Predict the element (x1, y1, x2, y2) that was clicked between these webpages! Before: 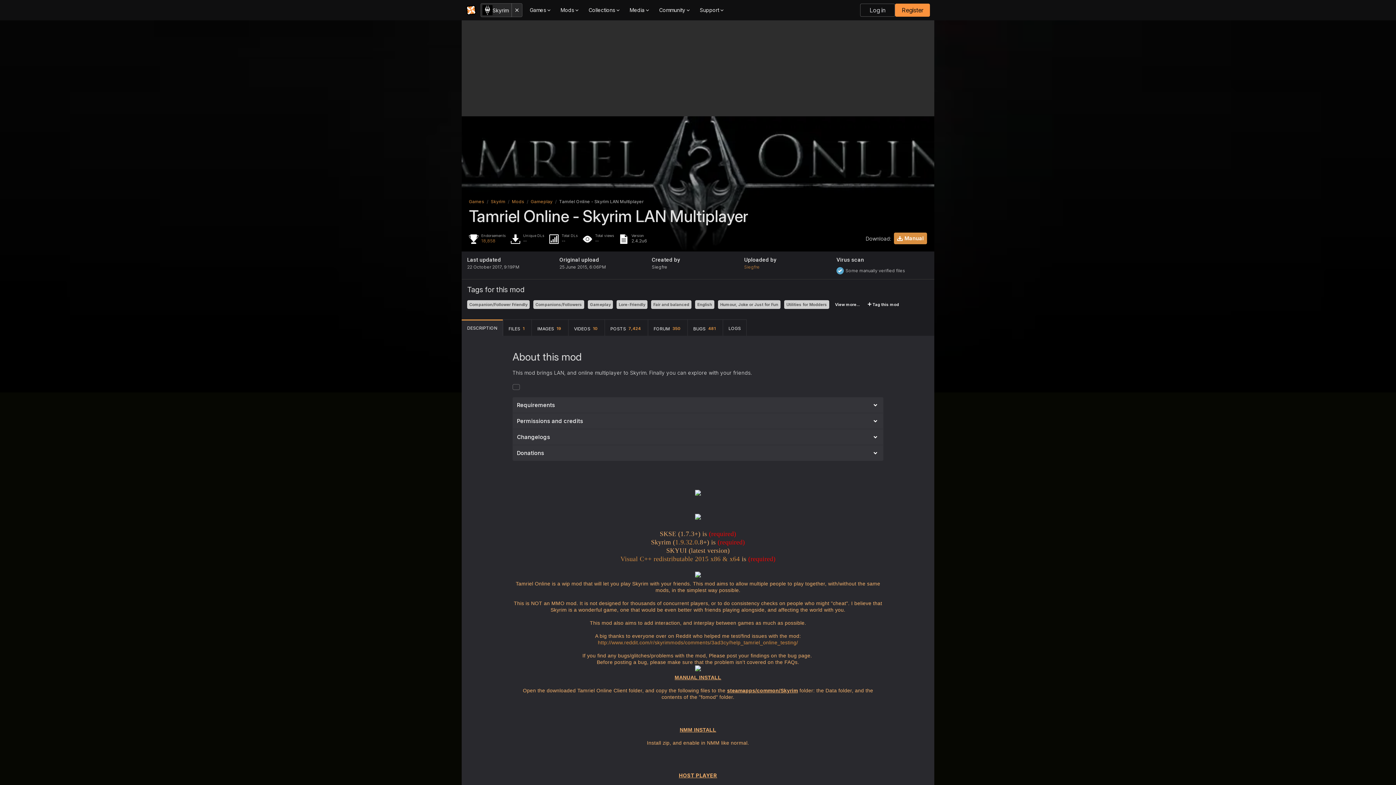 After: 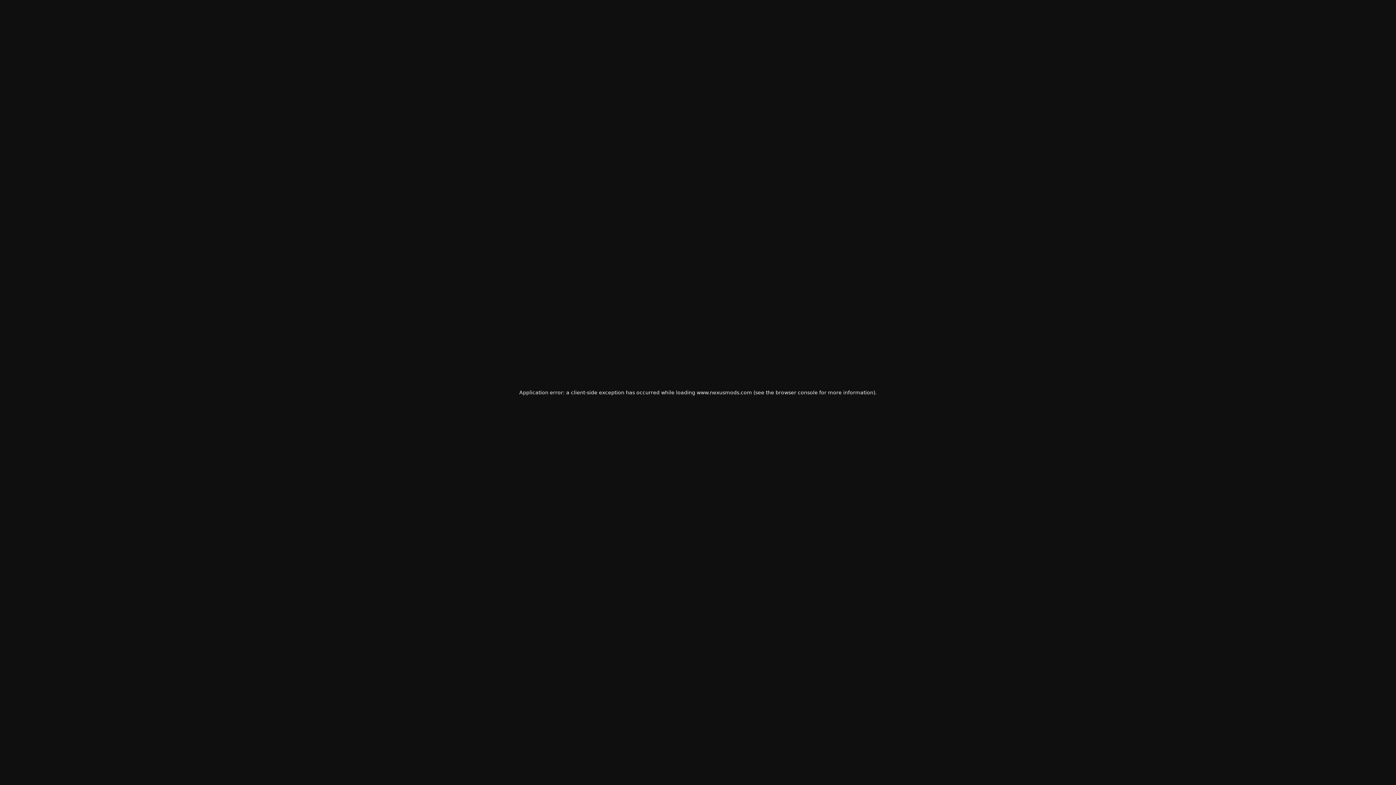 Action: bbox: (784, 300, 829, 308) label: Utilities for Modders